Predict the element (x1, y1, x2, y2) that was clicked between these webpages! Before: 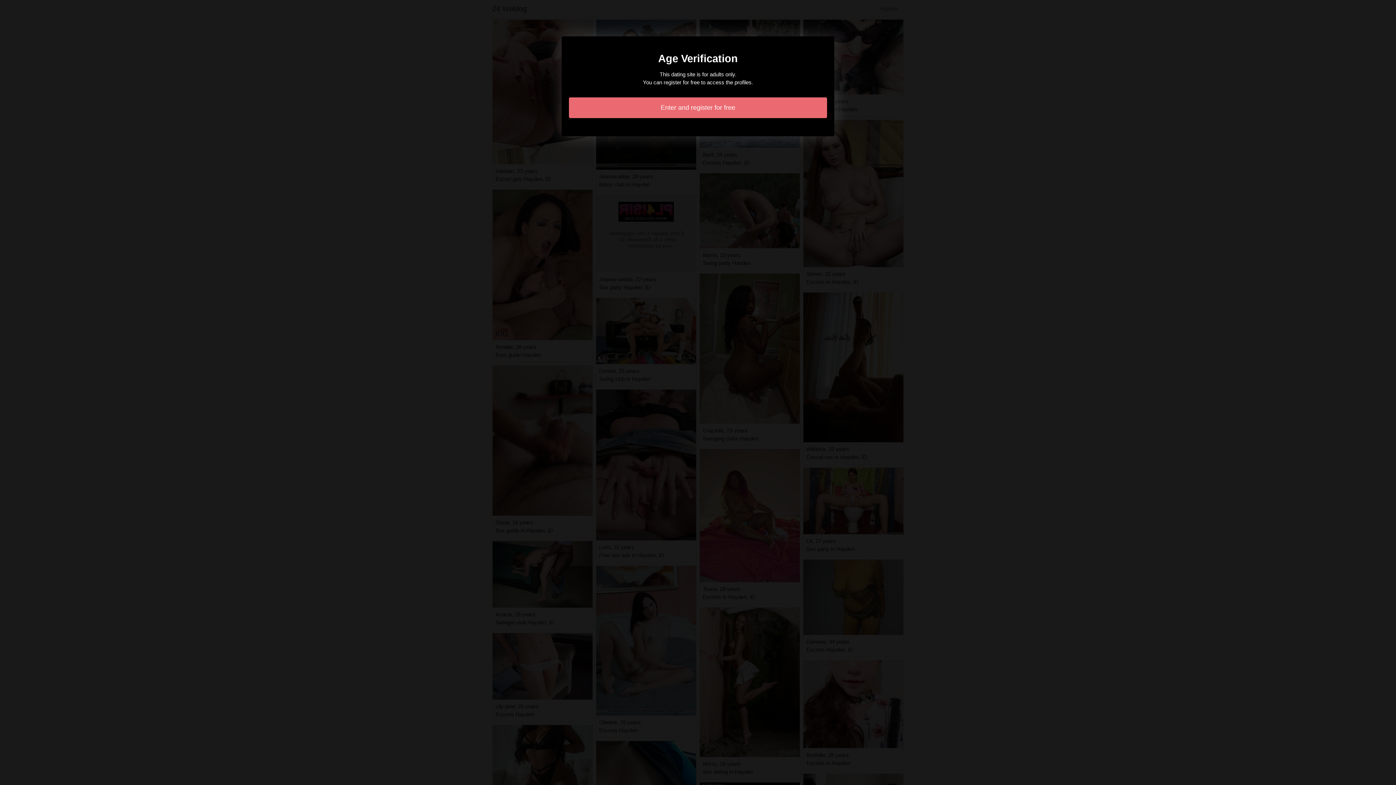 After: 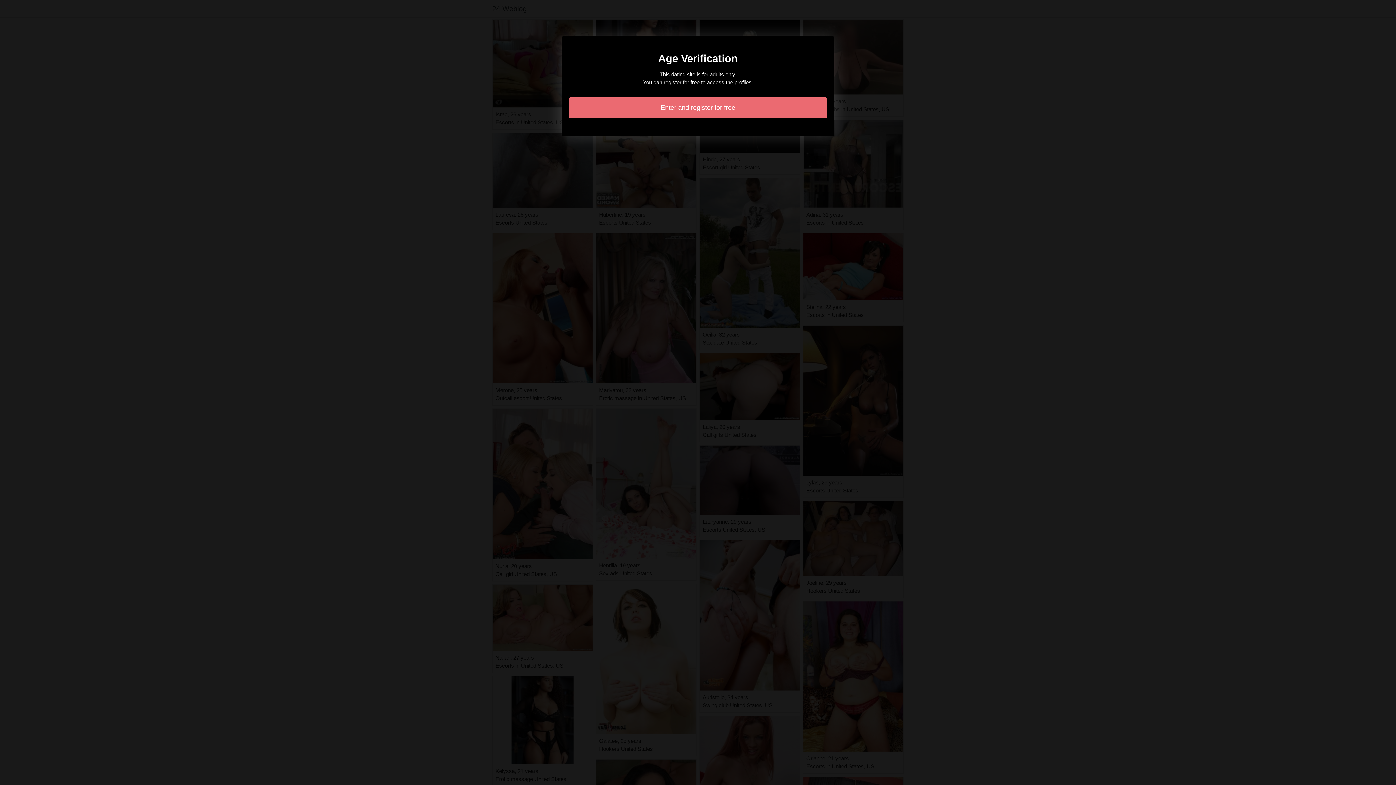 Action: bbox: (569, 97, 827, 118) label: Enter and register for free